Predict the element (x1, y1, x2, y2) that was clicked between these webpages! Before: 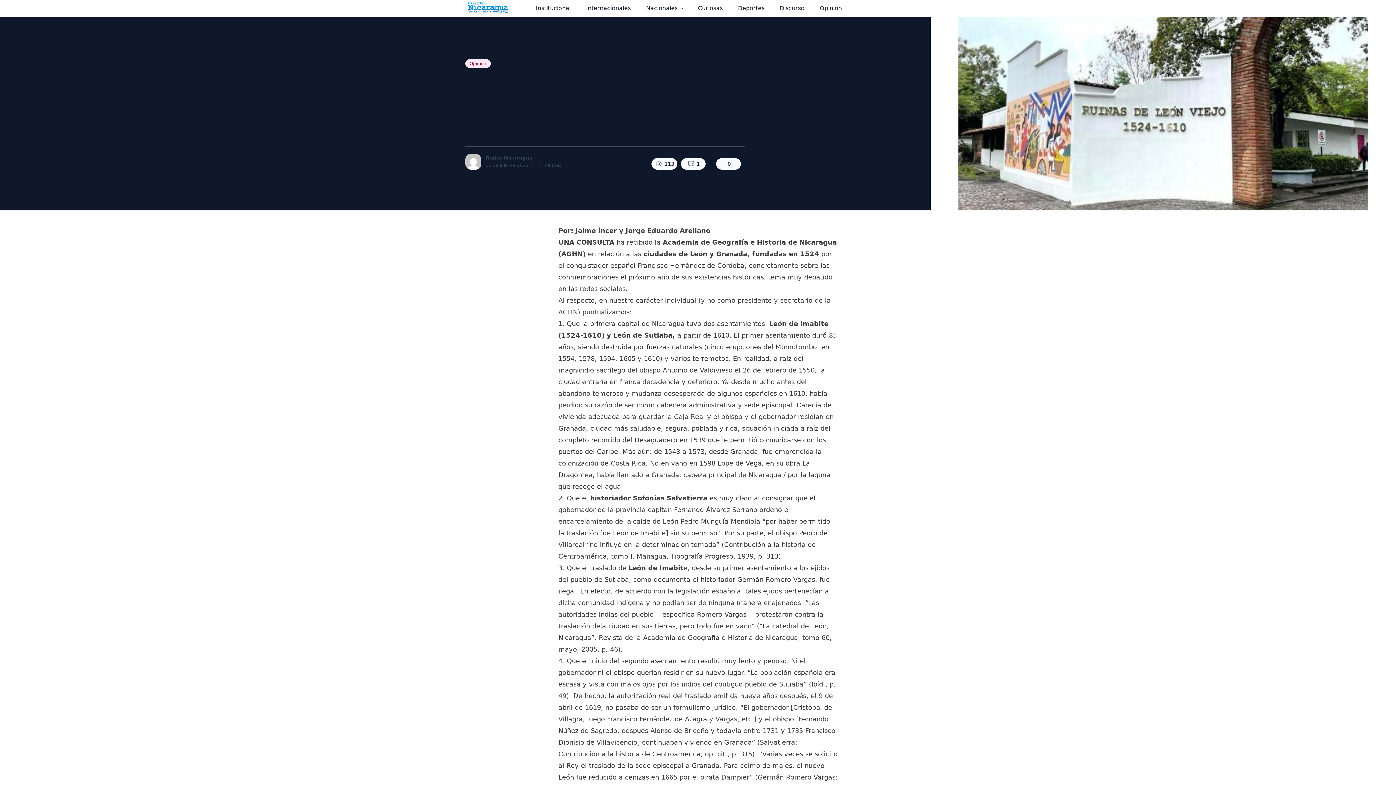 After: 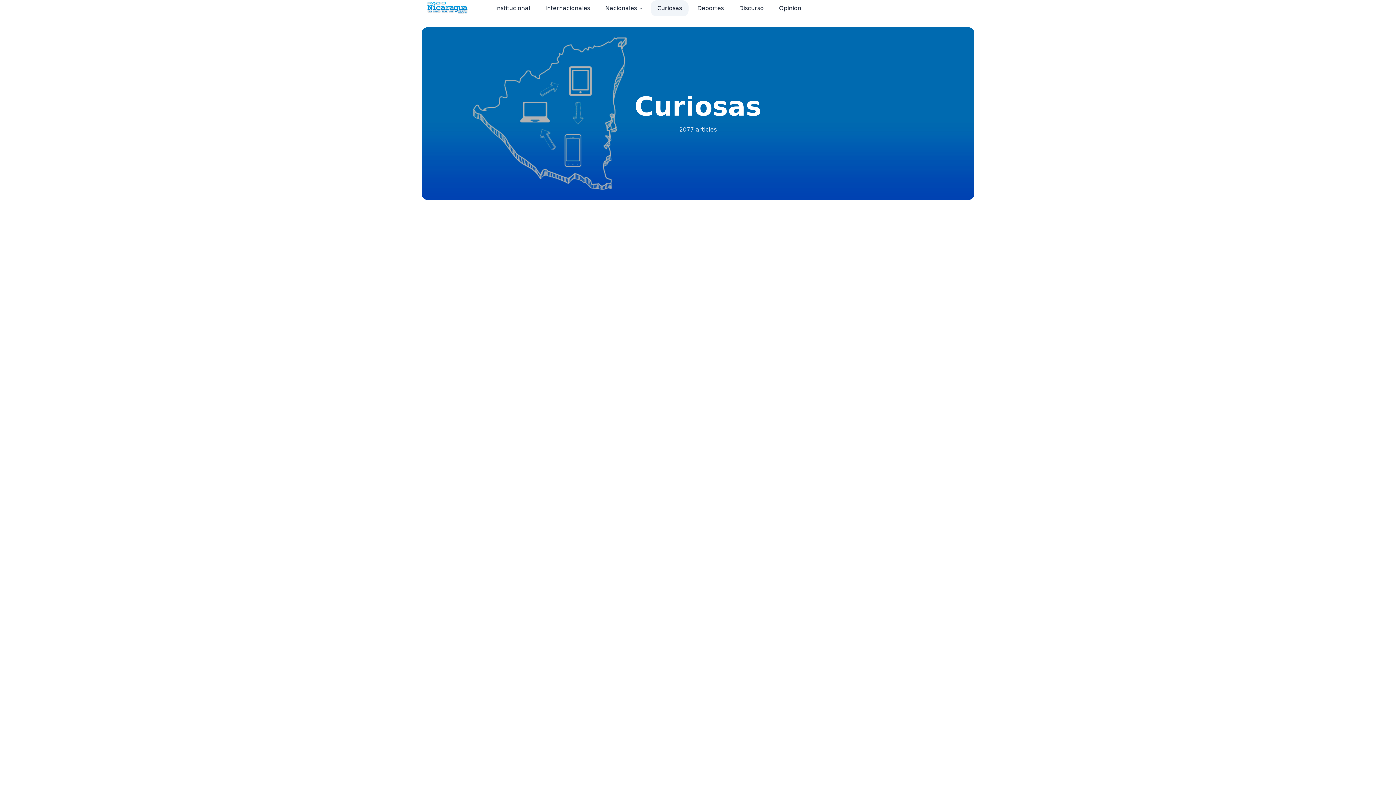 Action: label: Curiosas bbox: (691, 0, 729, 16)